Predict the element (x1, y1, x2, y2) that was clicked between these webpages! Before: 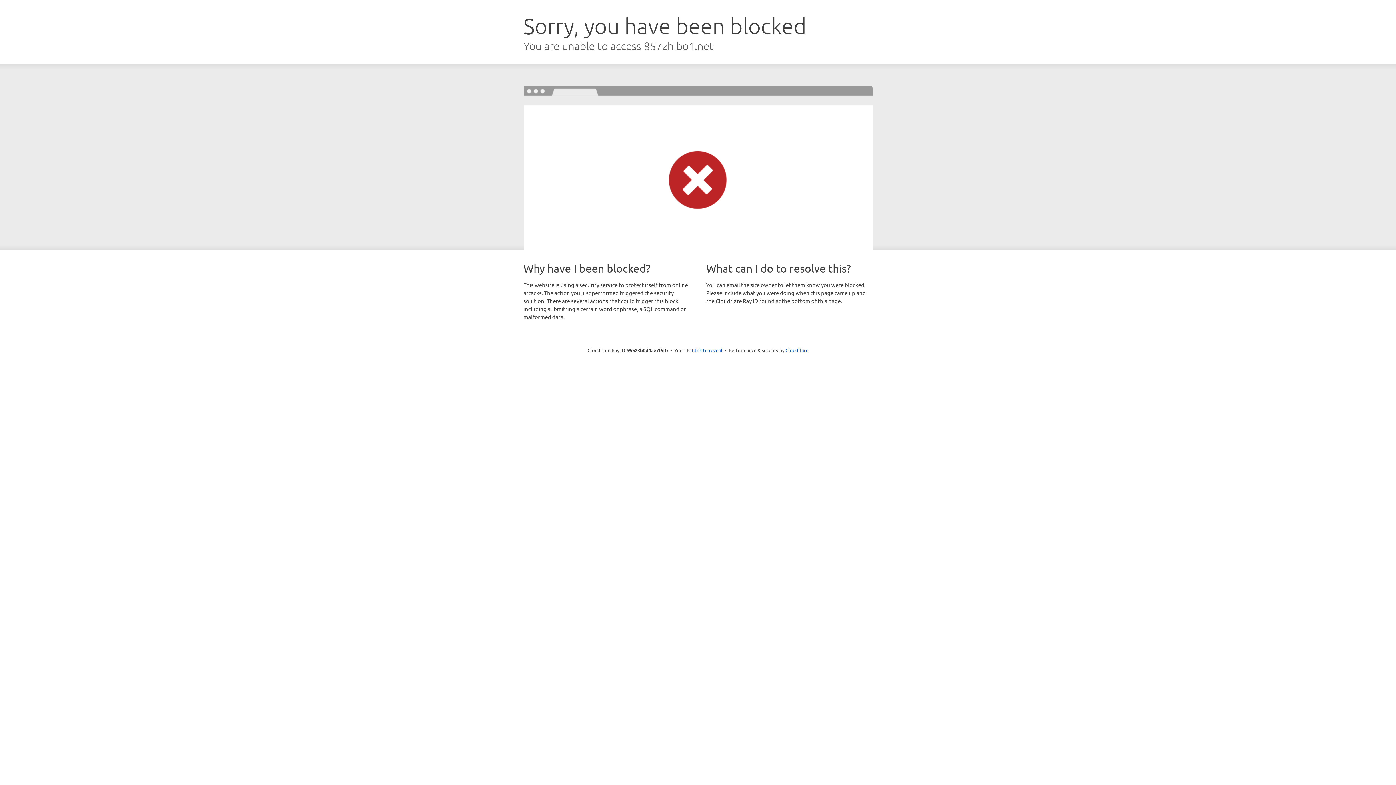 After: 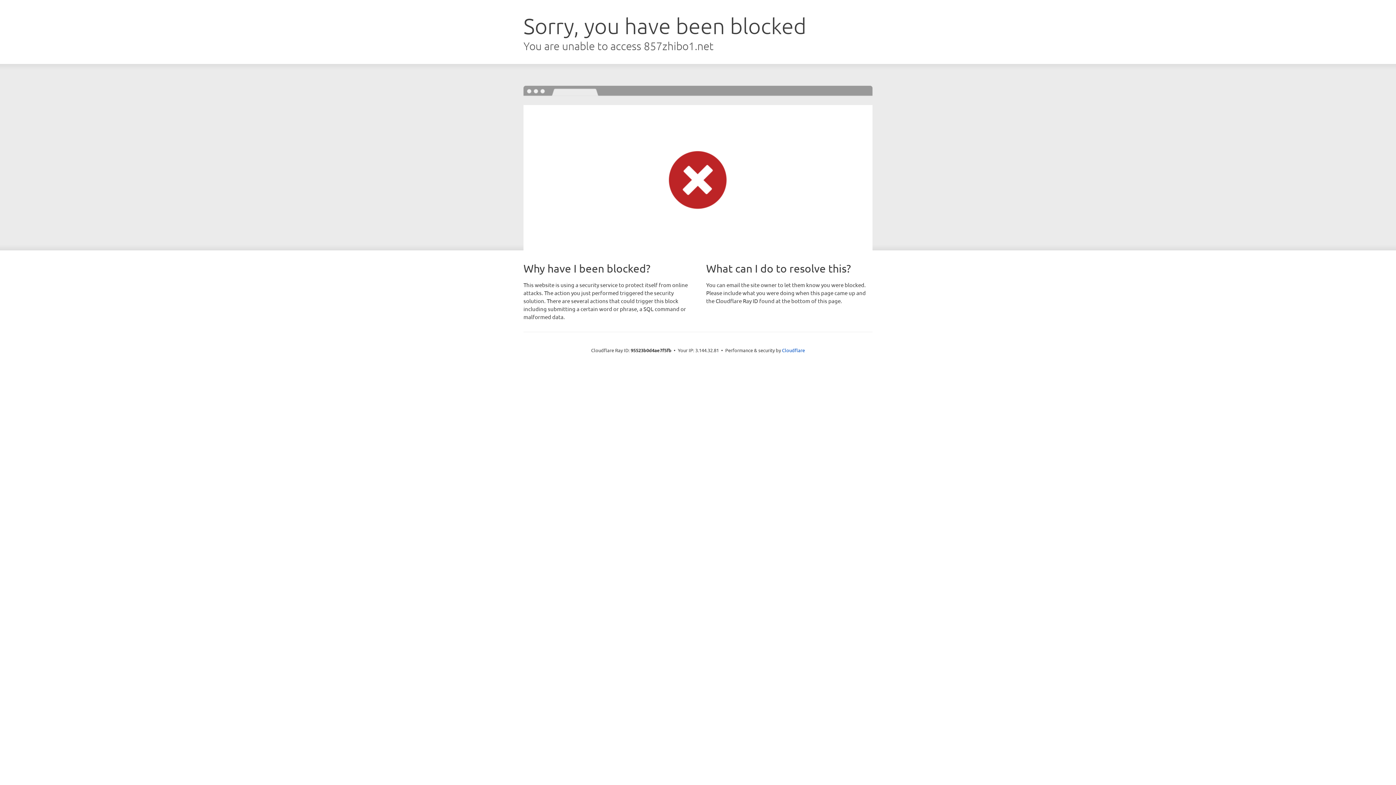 Action: label: Click to reveal bbox: (692, 346, 722, 353)